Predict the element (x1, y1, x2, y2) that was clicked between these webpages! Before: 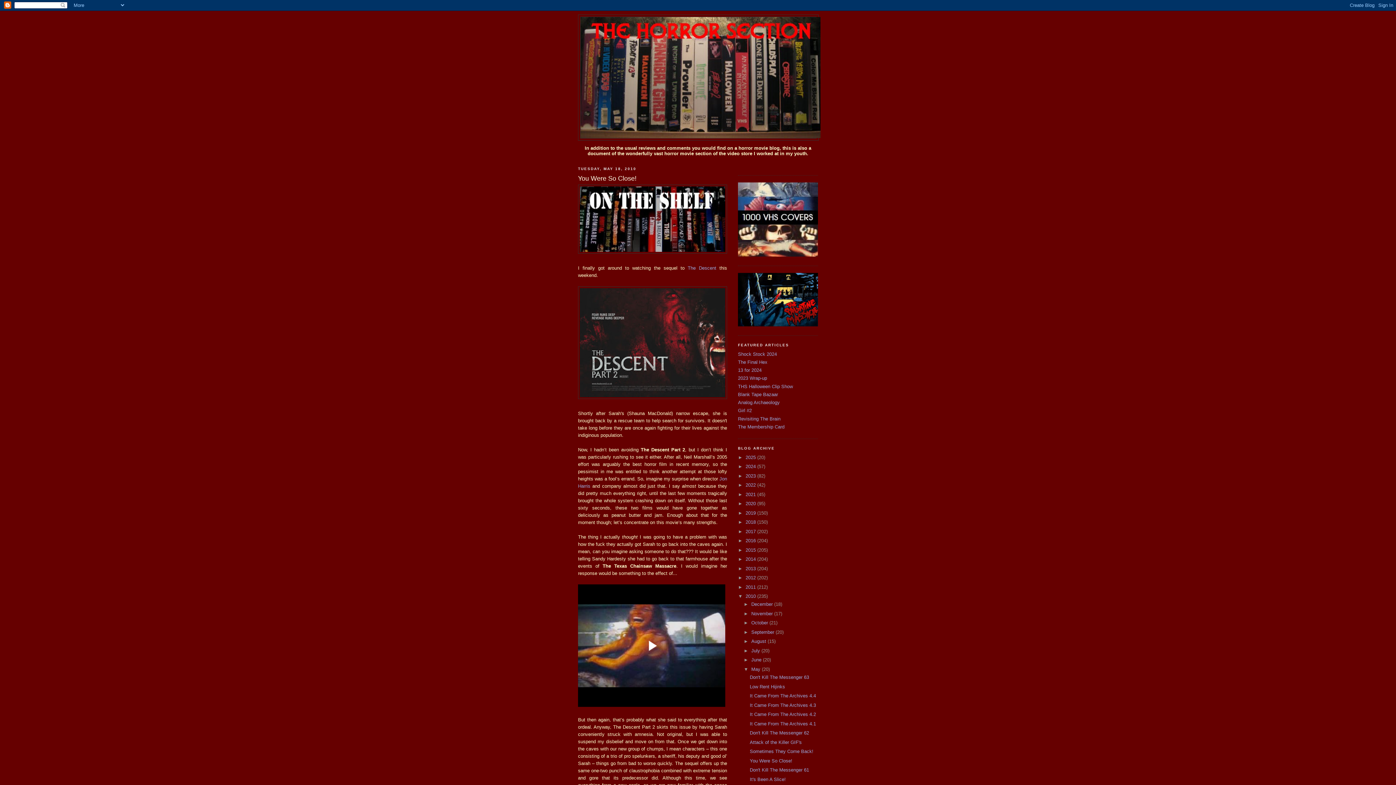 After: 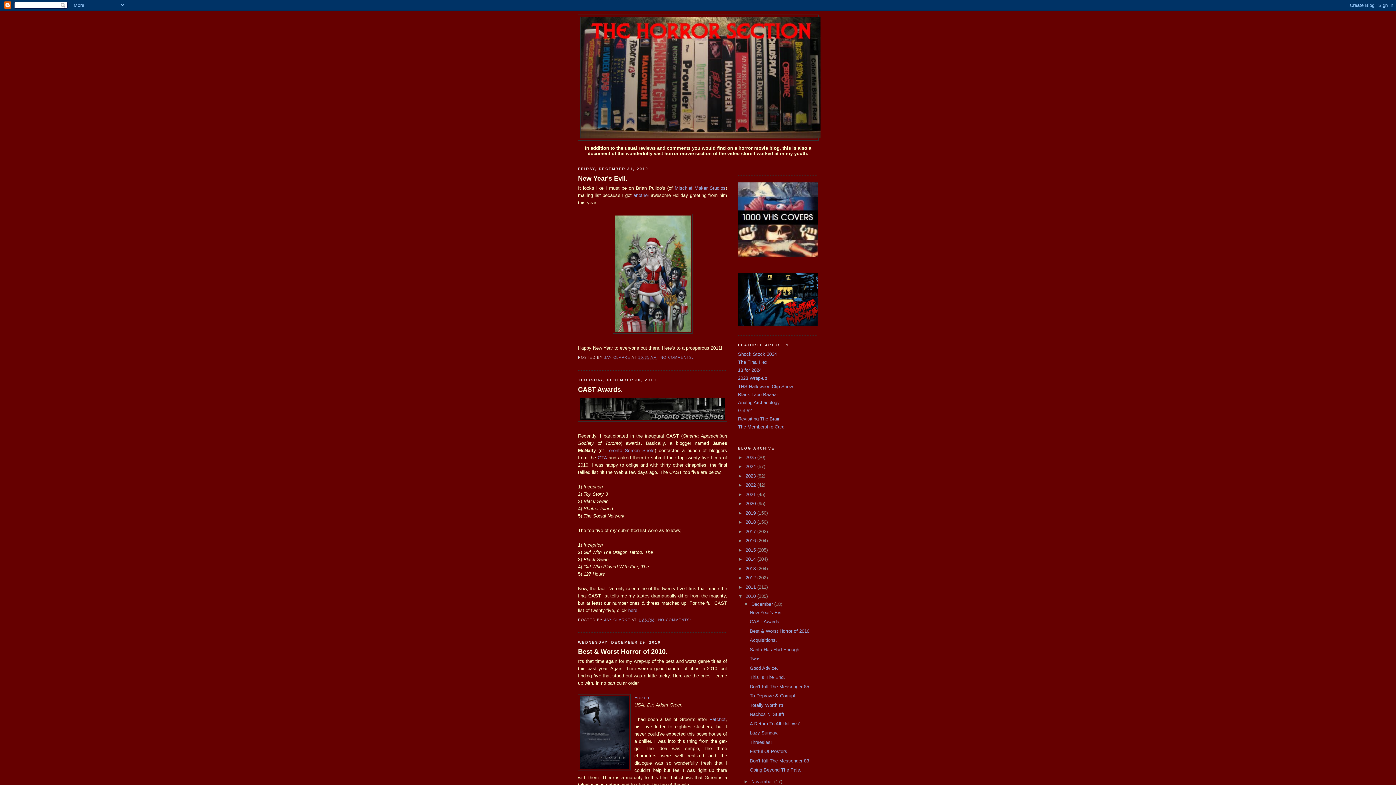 Action: bbox: (751, 601, 774, 607) label: December 